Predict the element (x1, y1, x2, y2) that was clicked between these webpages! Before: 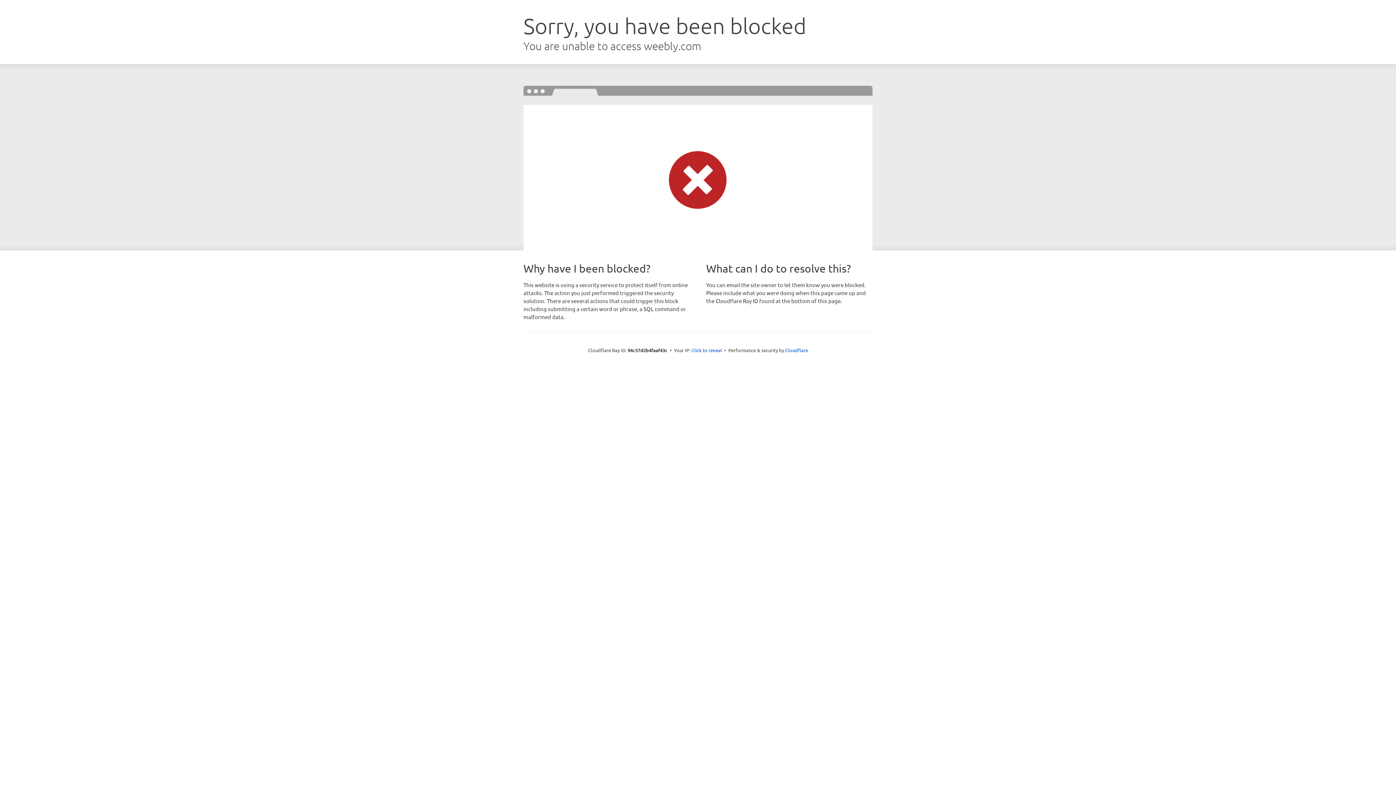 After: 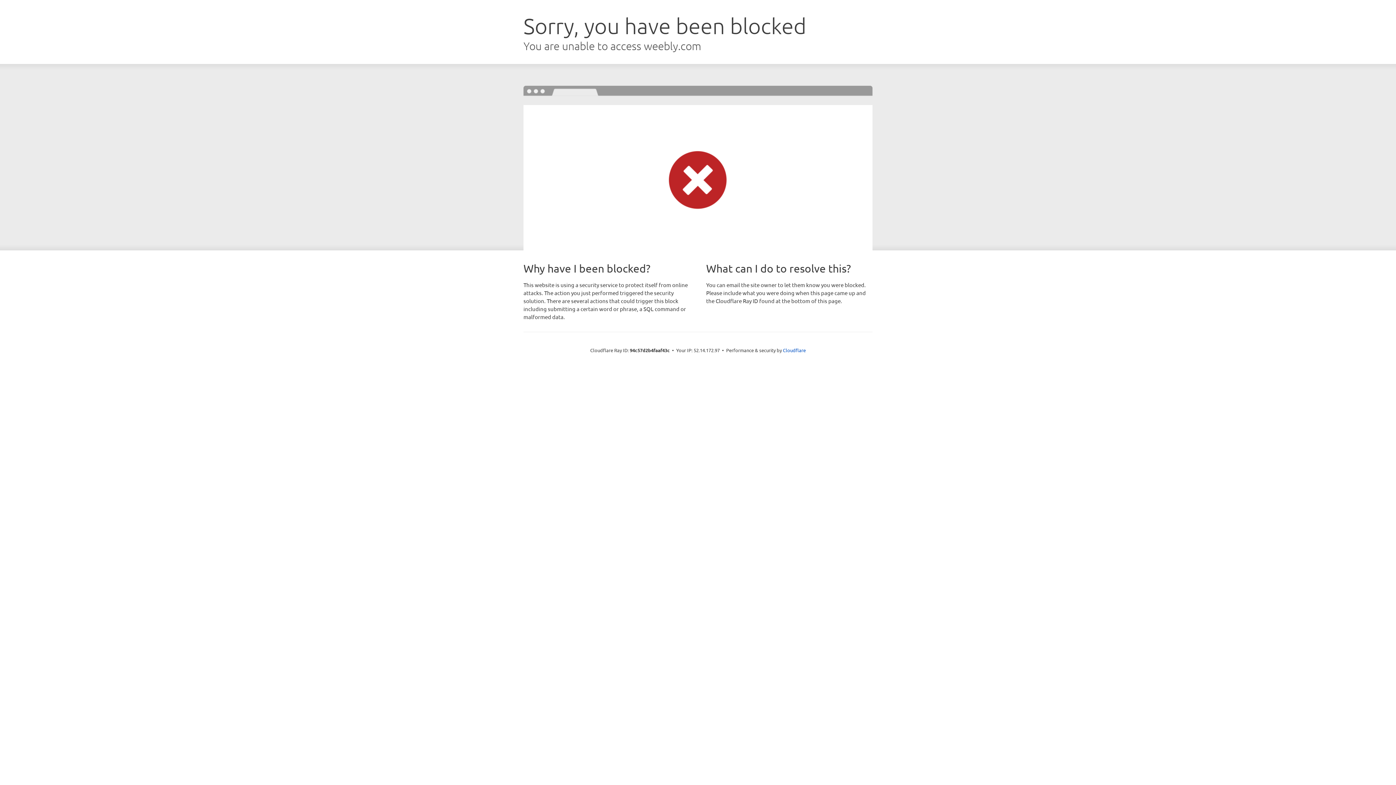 Action: label: Click to reveal bbox: (691, 346, 722, 353)